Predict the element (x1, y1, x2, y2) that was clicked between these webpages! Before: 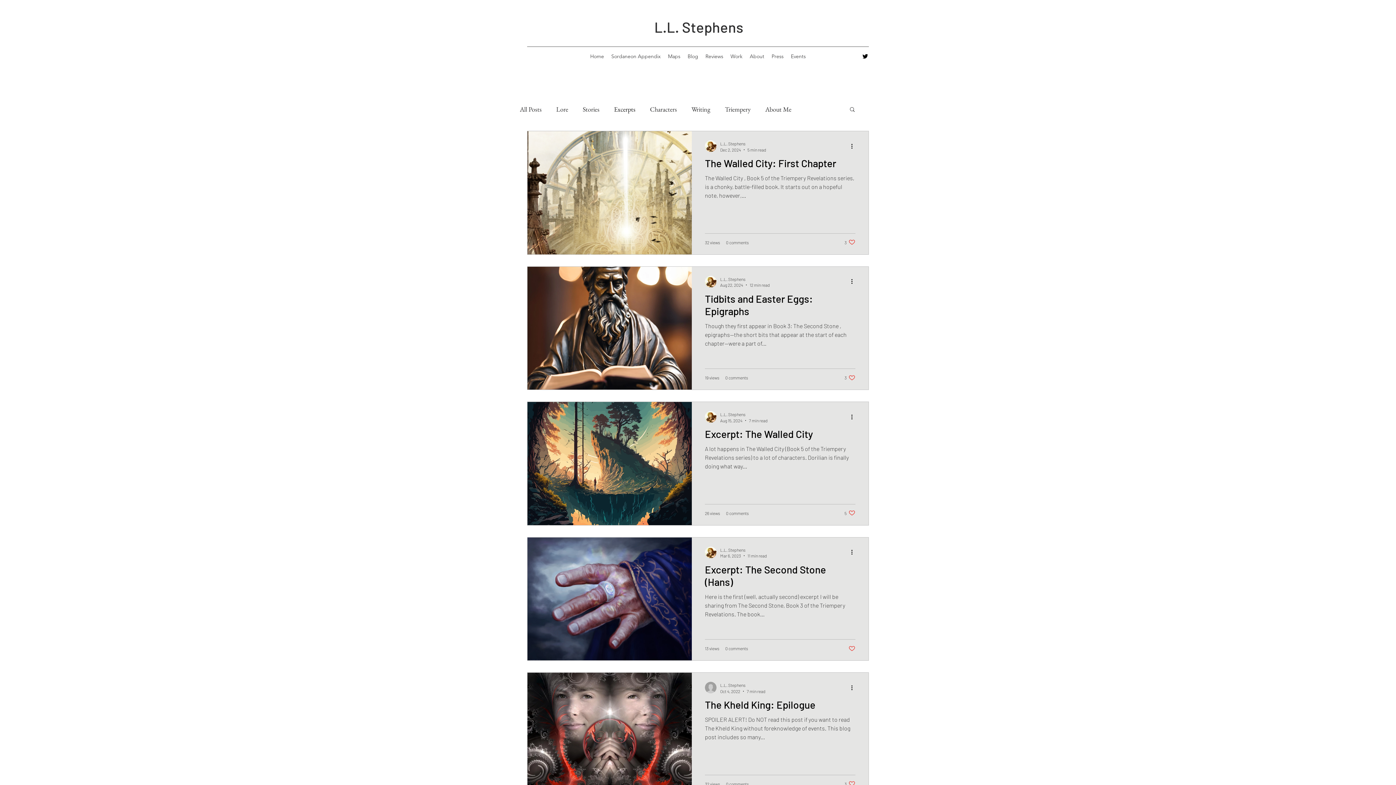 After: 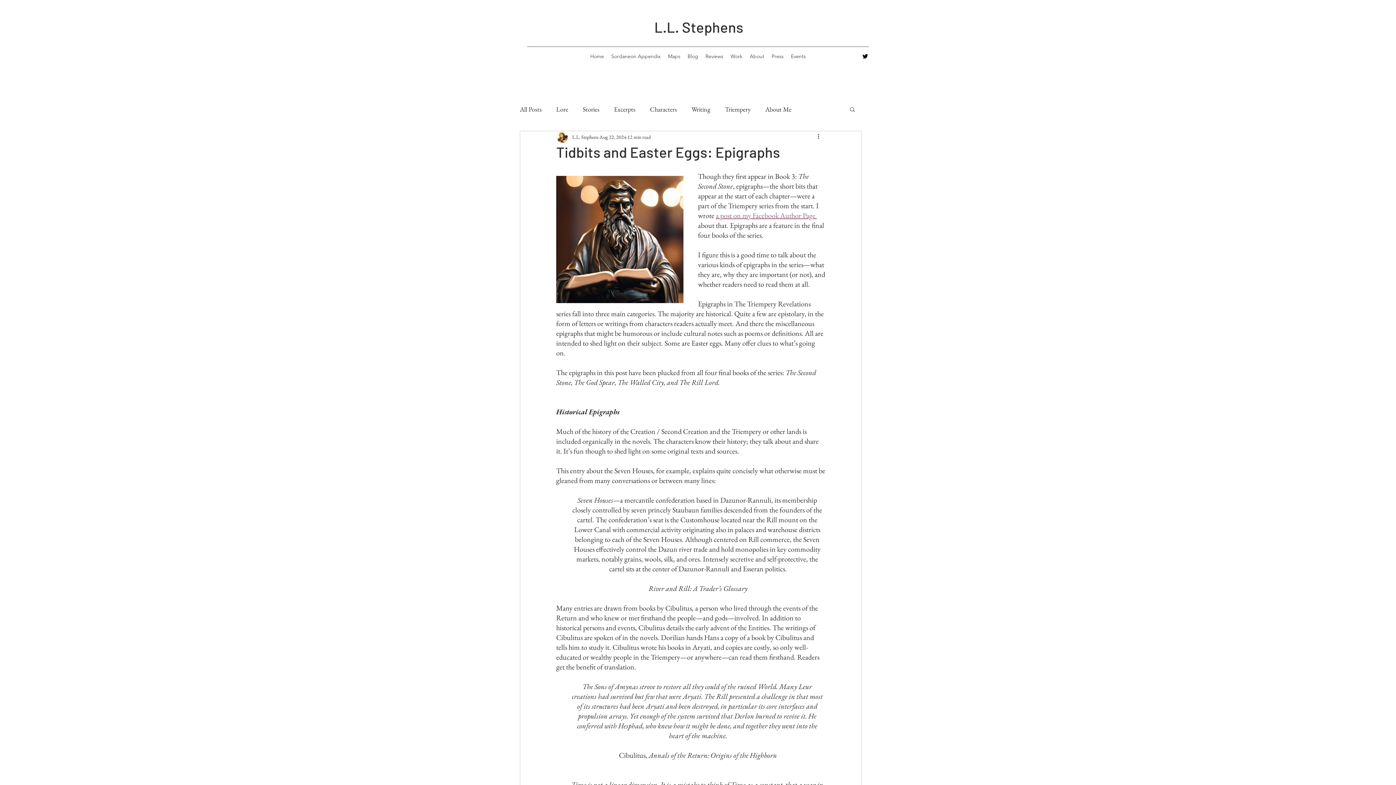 Action: bbox: (705, 292, 855, 321) label: Tidbits and Easter Eggs: Epigraphs